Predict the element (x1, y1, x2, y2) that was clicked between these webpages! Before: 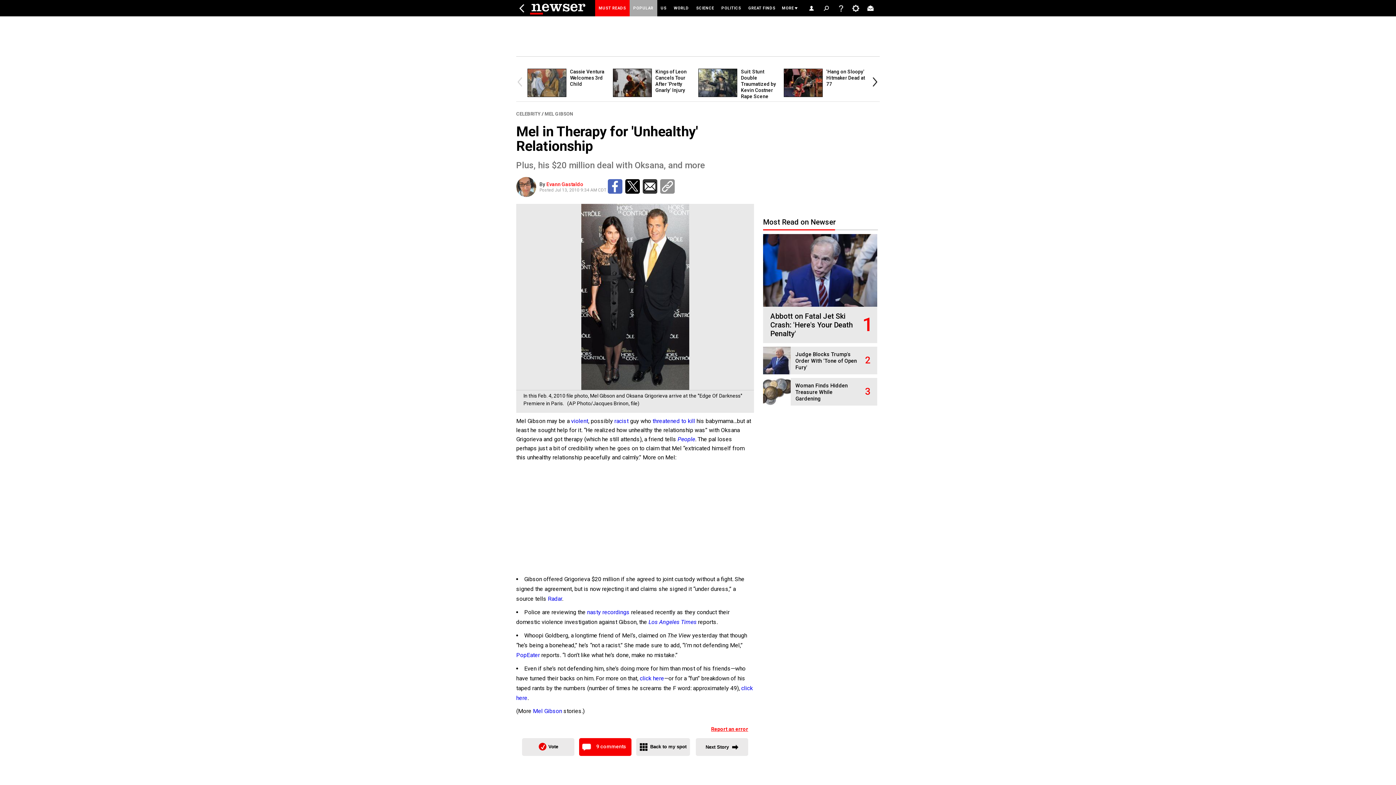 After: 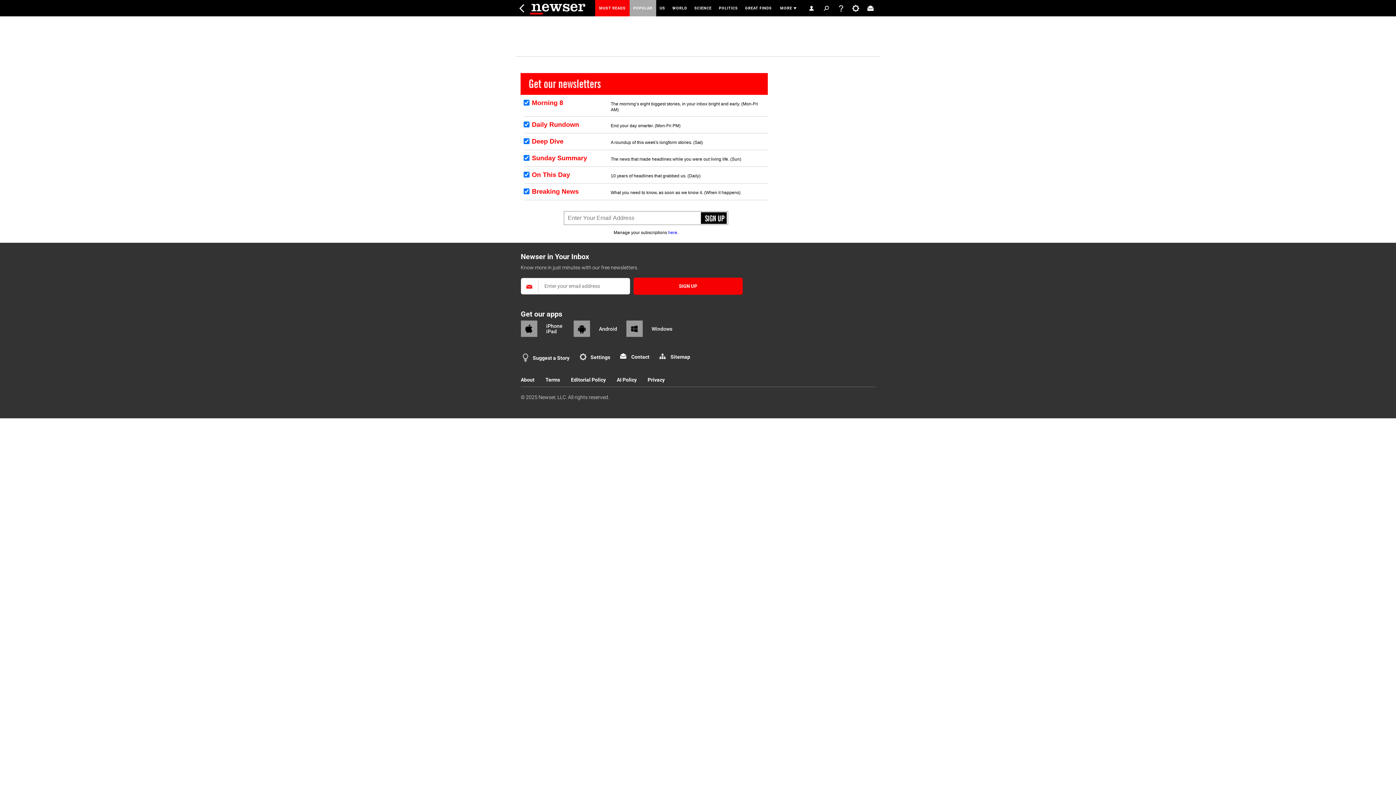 Action: bbox: (862, 0, 878, 16)